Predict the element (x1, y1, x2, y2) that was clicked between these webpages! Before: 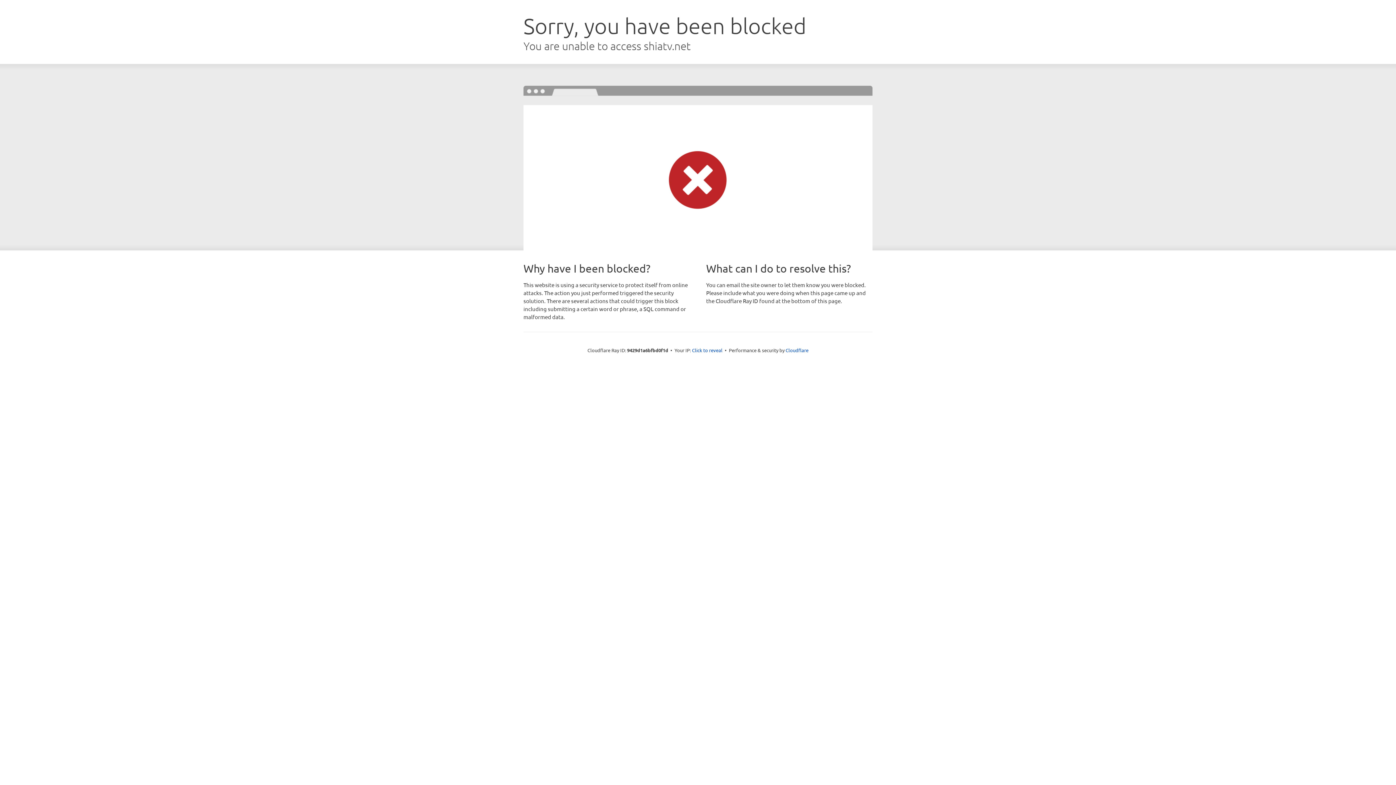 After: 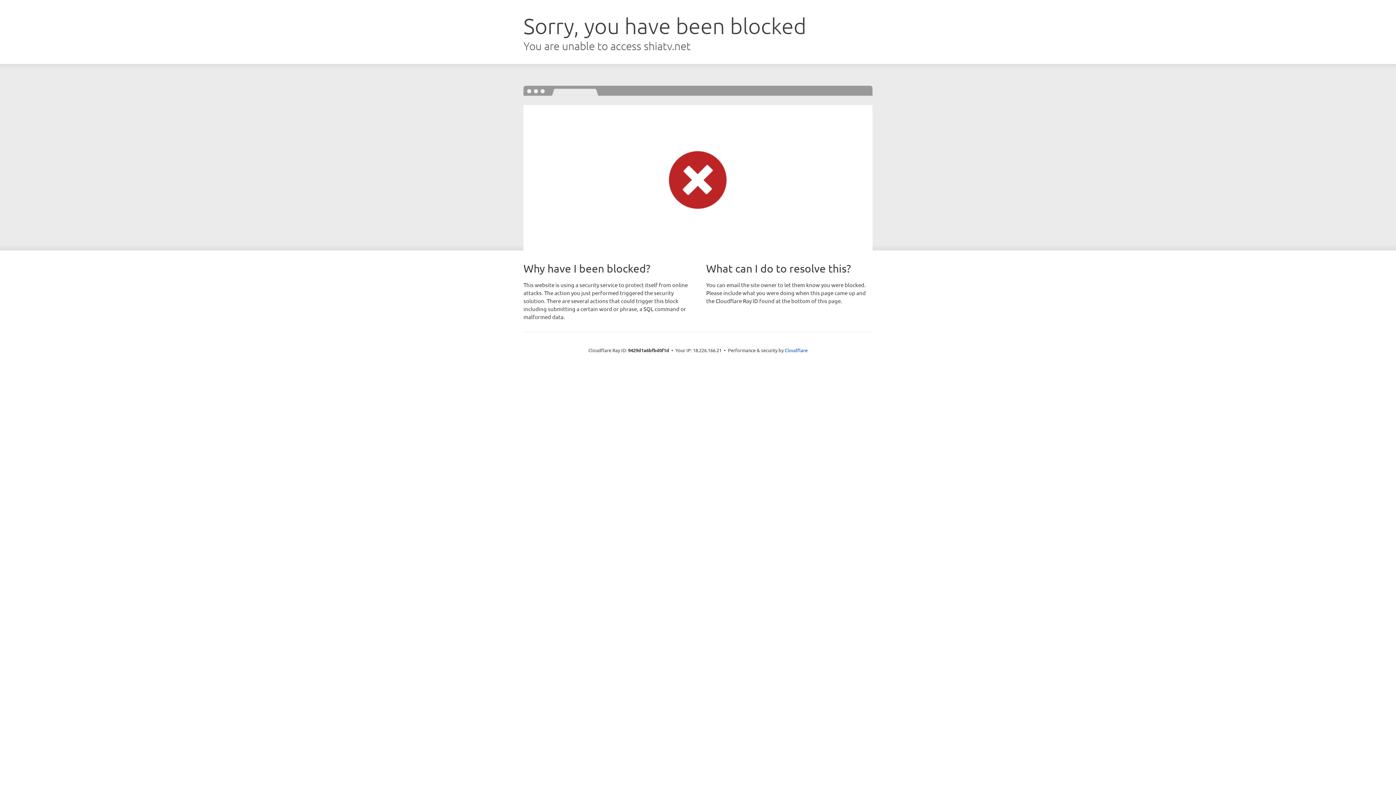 Action: bbox: (692, 346, 722, 353) label: Click to reveal